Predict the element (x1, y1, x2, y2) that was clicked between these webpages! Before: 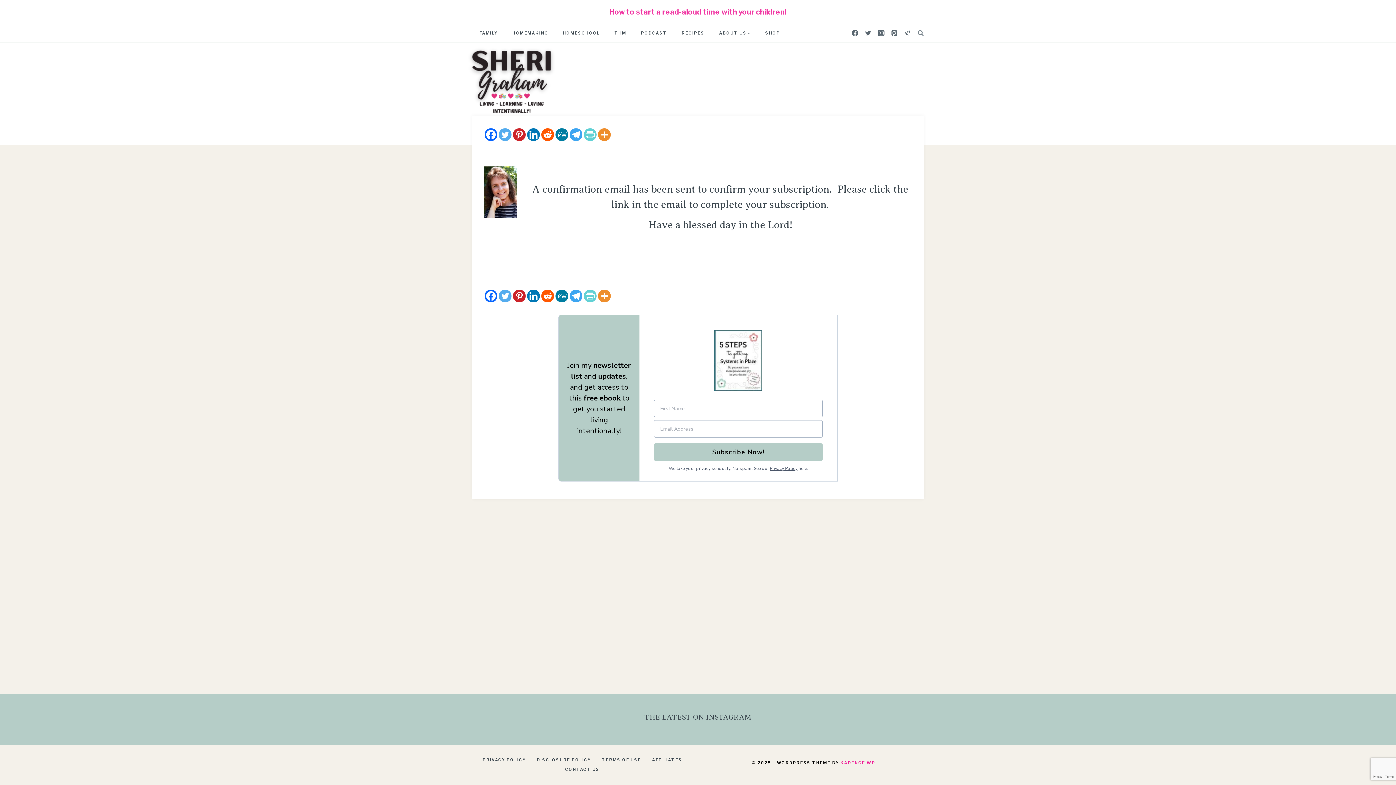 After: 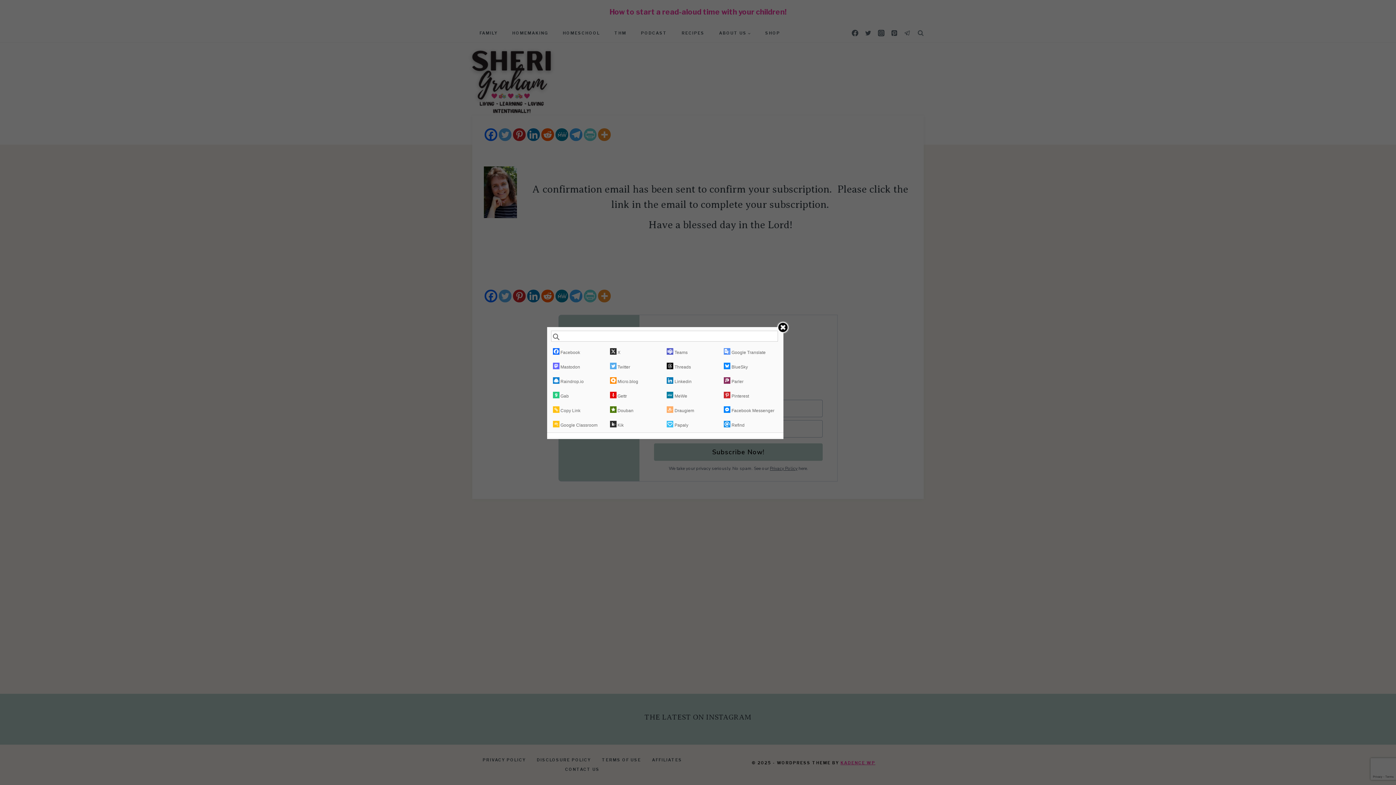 Action: bbox: (598, 289, 610, 302) label: More